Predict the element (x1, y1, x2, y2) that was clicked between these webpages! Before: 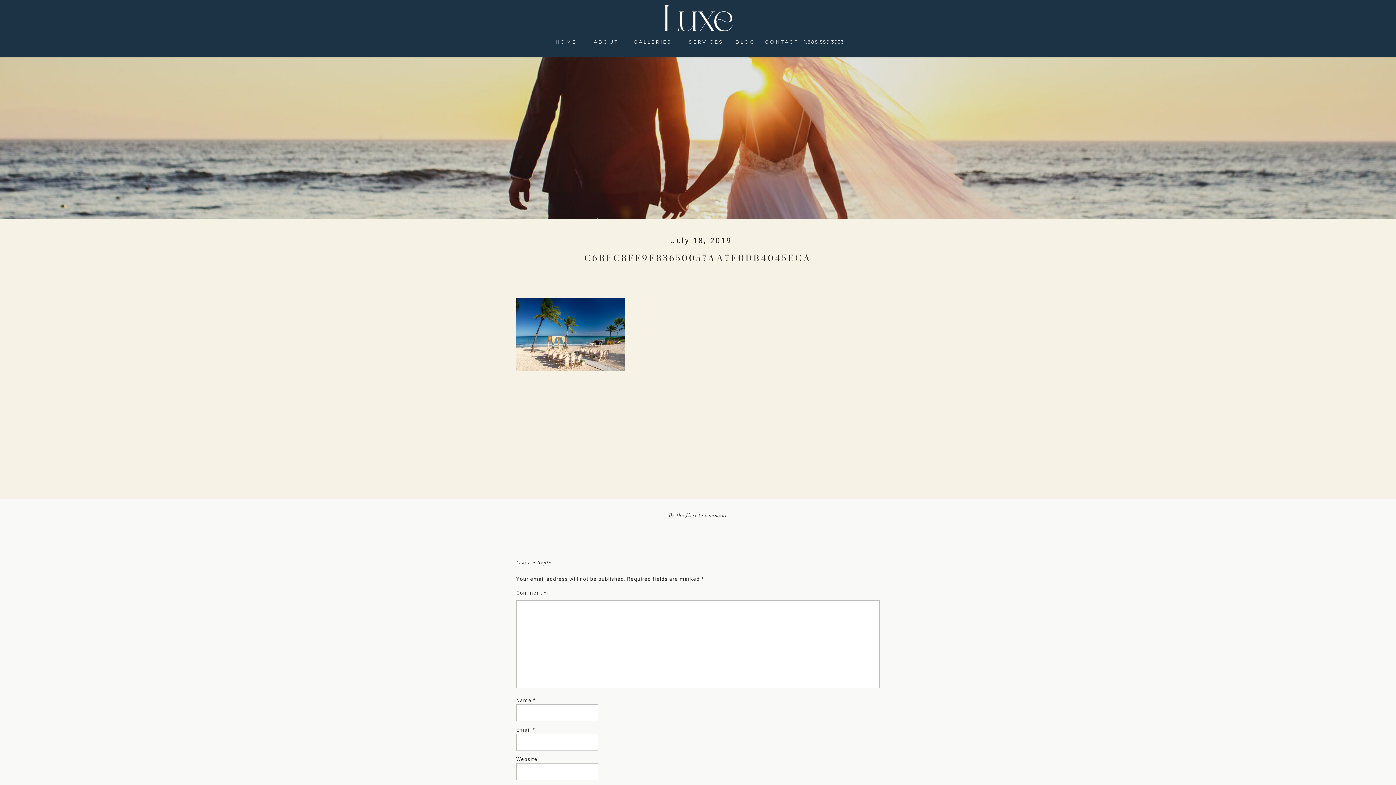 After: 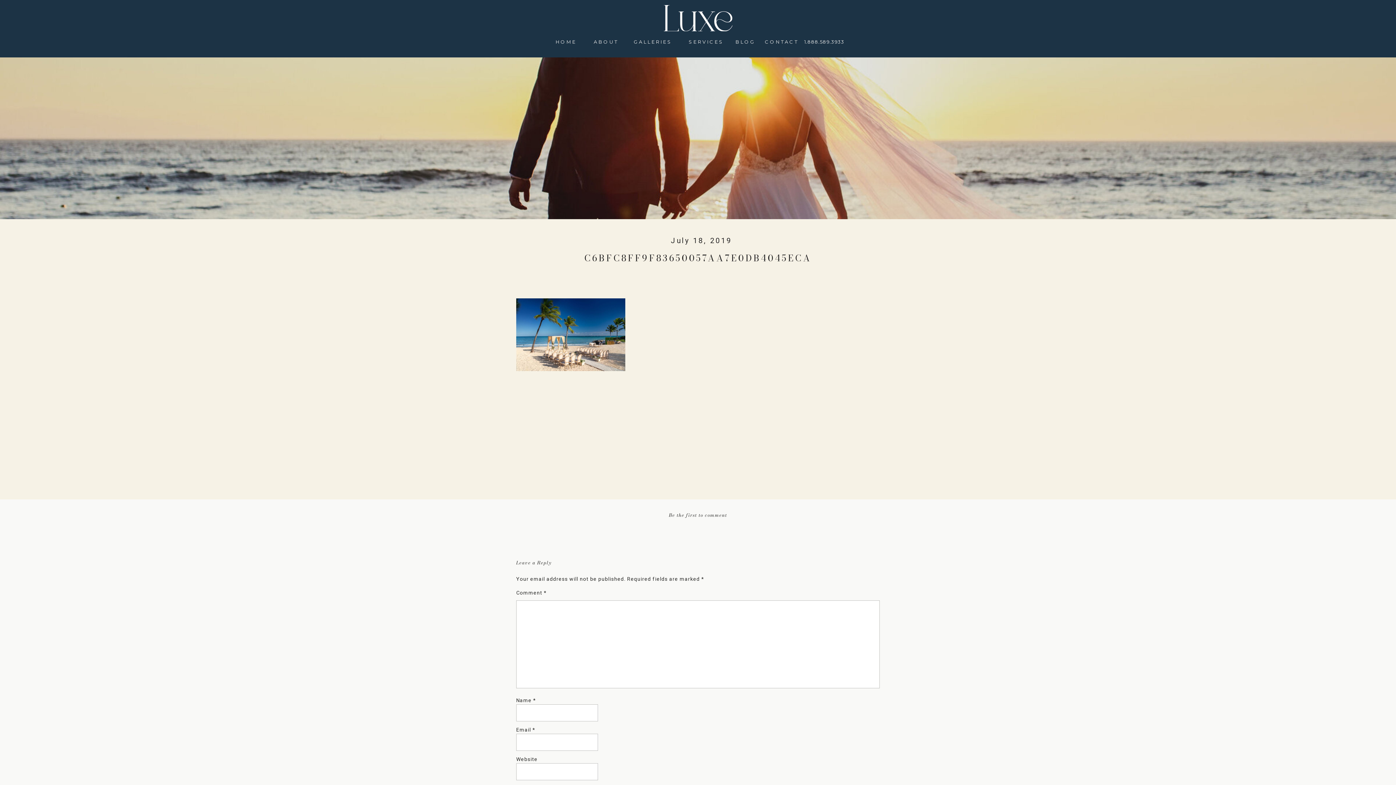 Action: bbox: (804, 38, 842, 44) label: 1.888.589.3933